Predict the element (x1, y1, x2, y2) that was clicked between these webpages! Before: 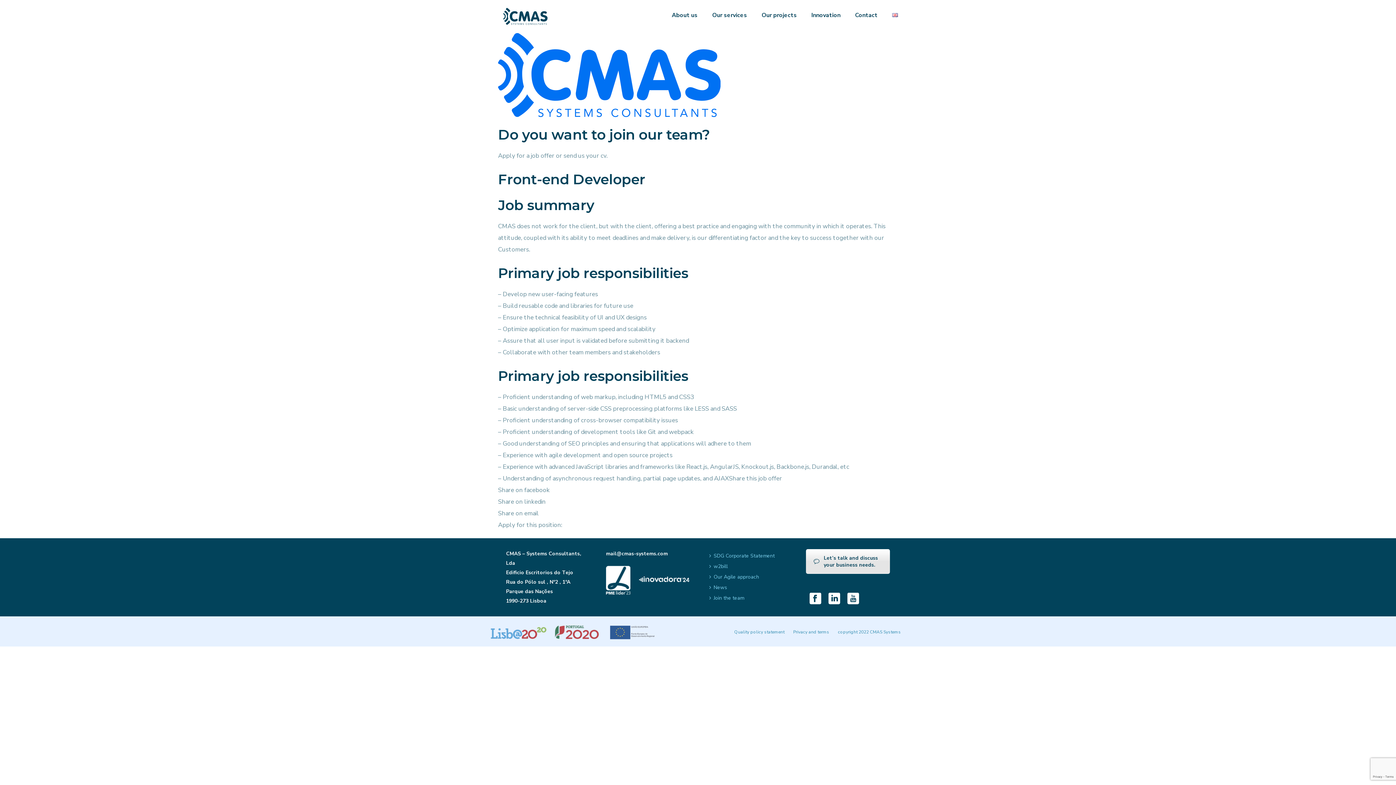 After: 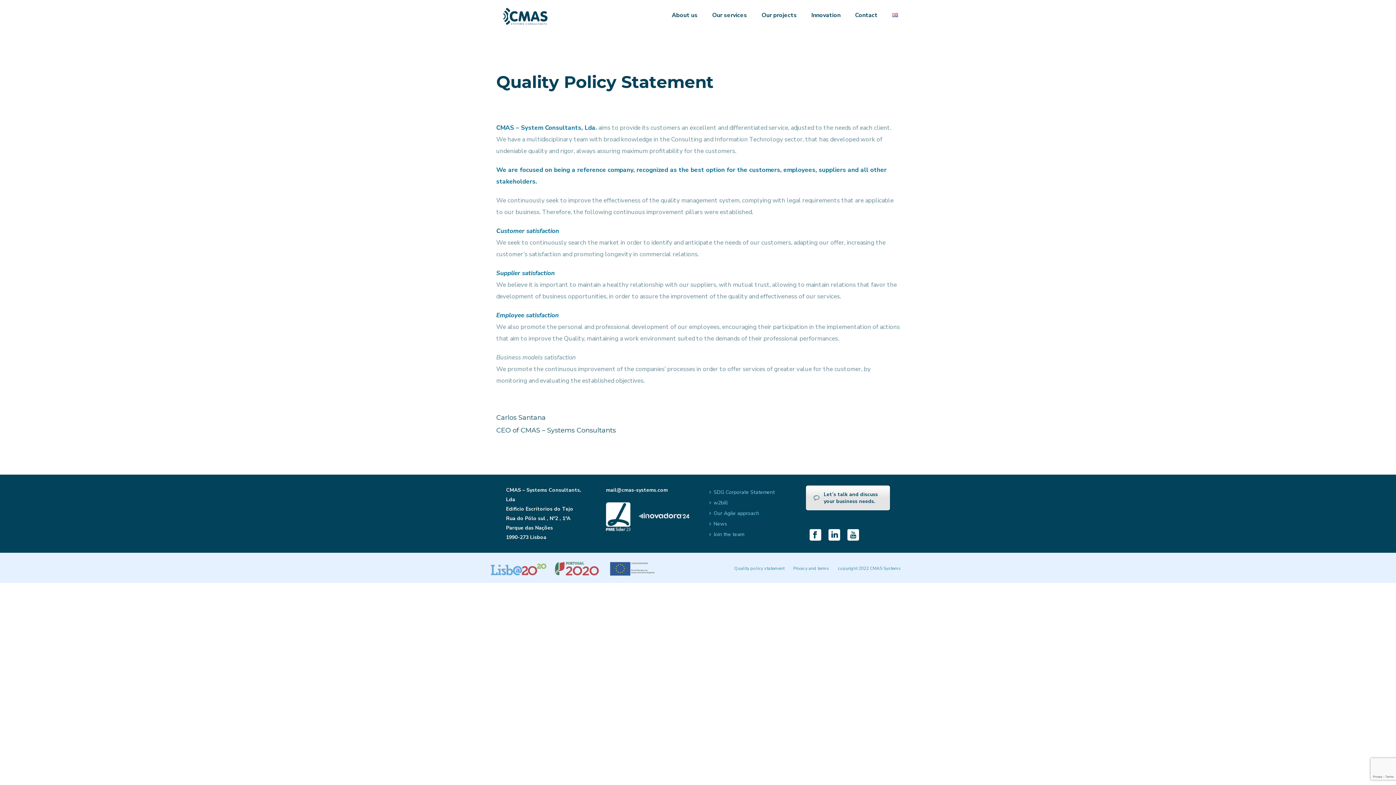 Action: label: Quality policy statement bbox: (734, 629, 784, 635)